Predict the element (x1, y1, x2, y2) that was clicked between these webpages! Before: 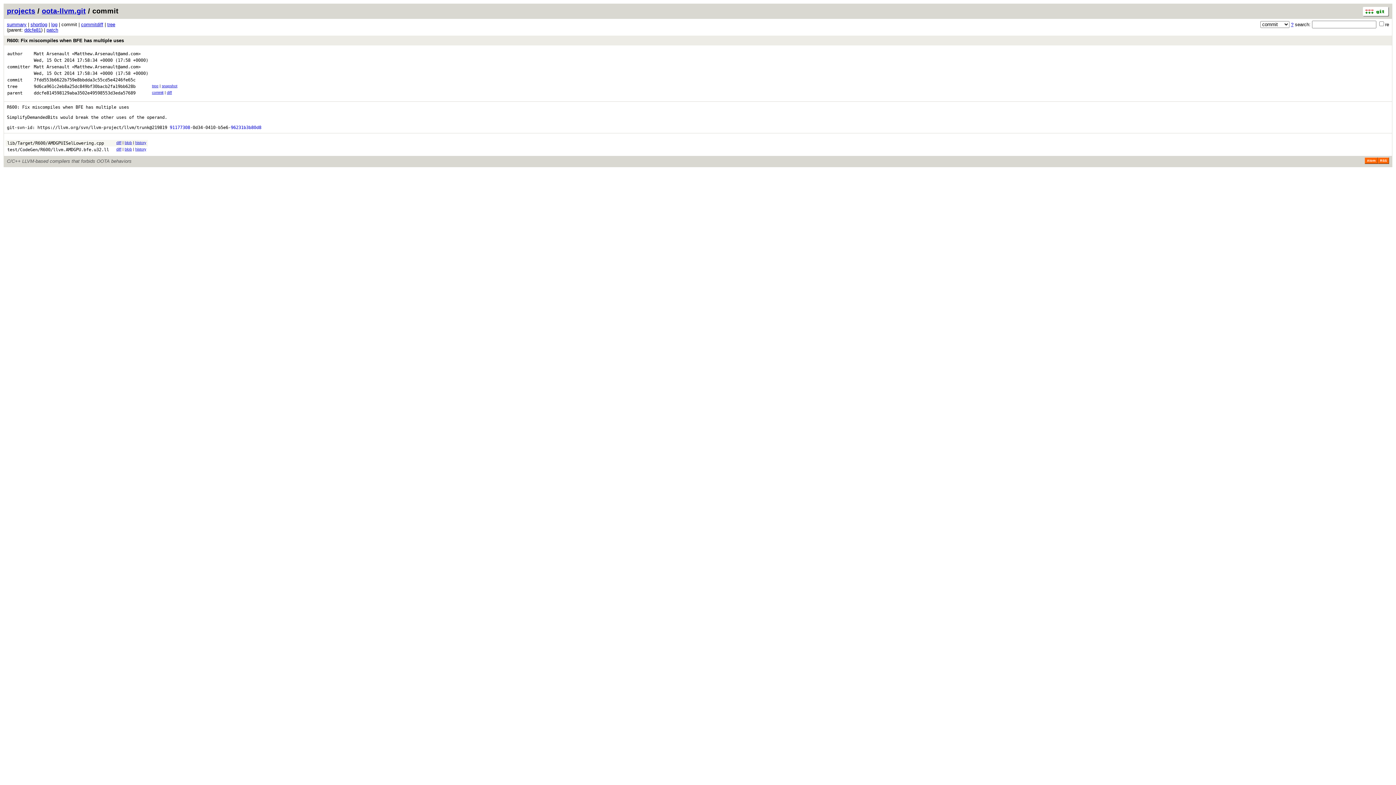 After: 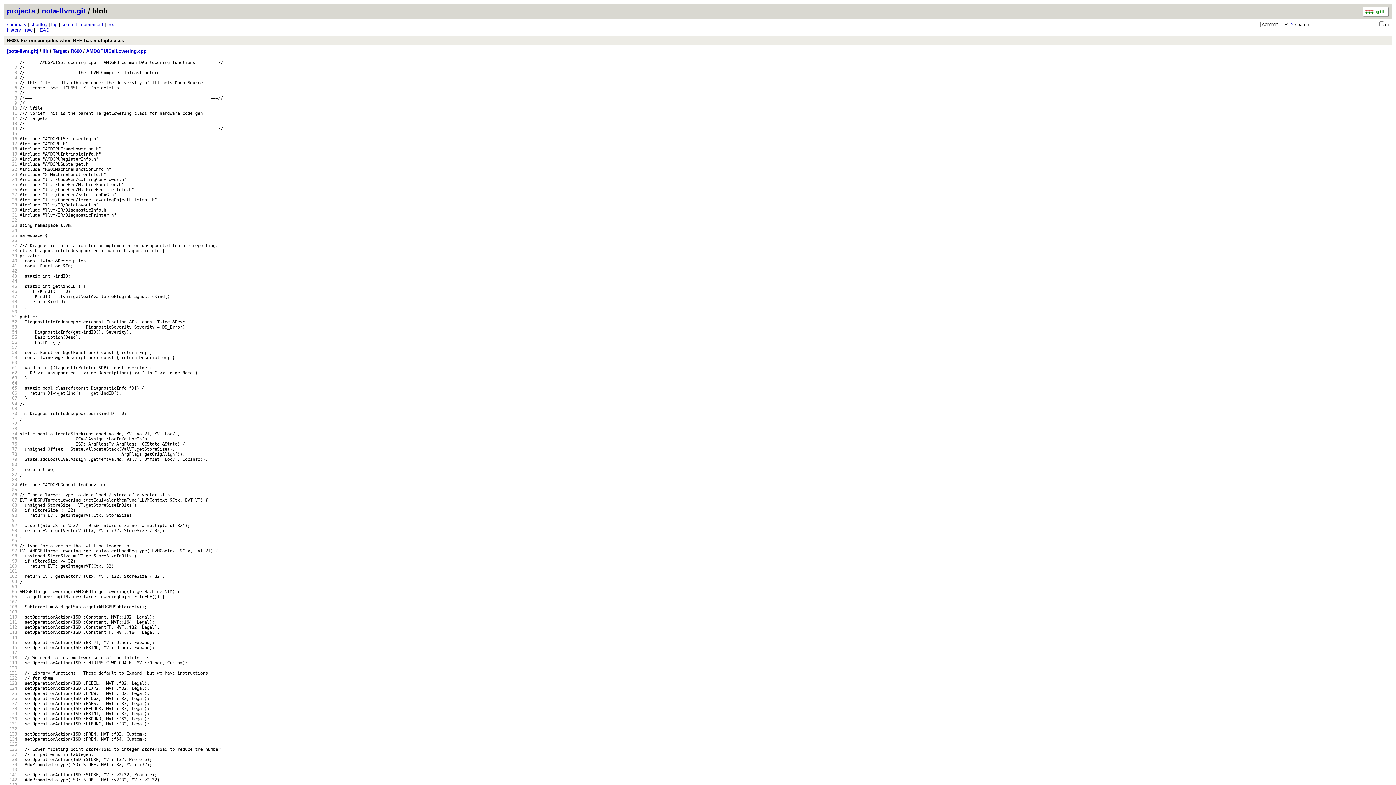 Action: label: blob bbox: (124, 140, 132, 144)